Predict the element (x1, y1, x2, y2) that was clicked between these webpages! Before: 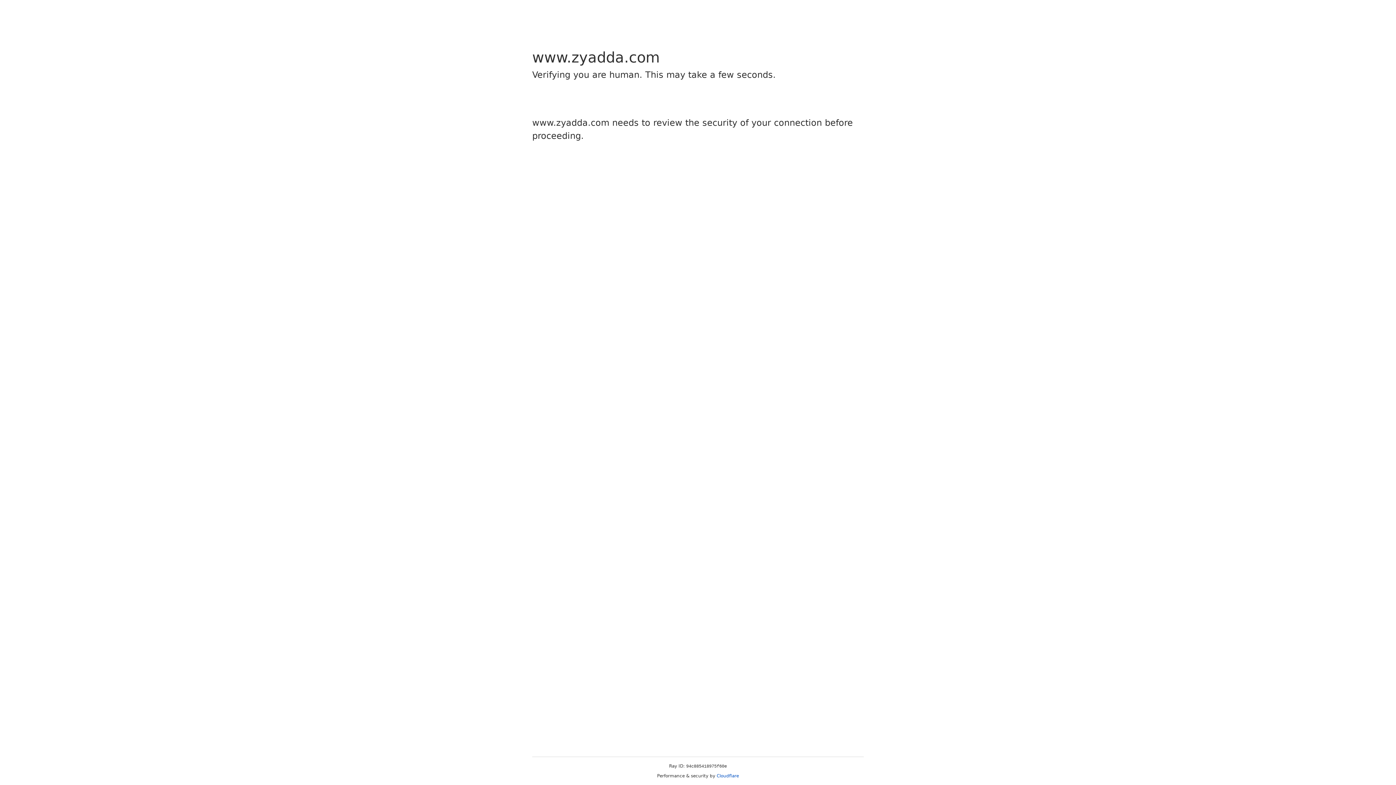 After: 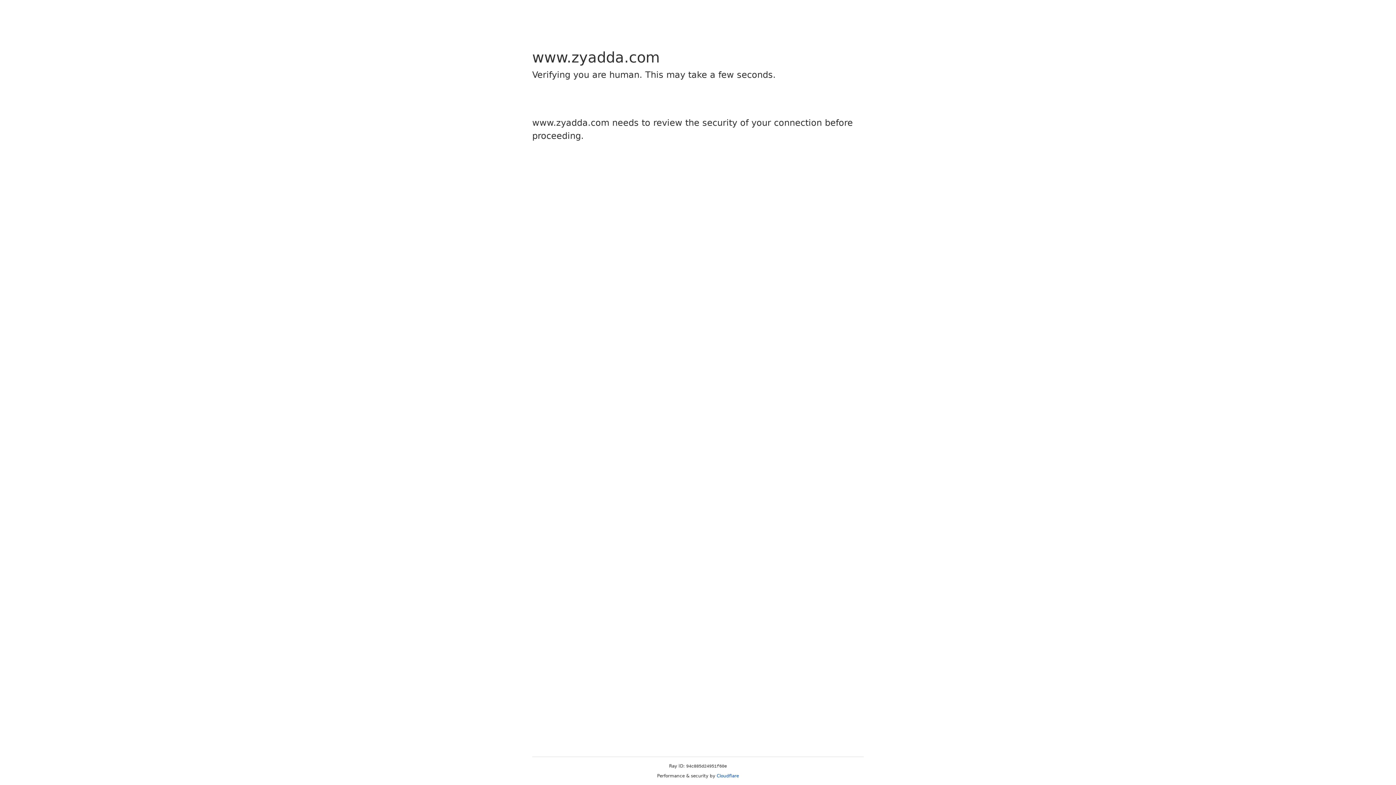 Action: label: Cloudflare bbox: (716, 773, 739, 778)